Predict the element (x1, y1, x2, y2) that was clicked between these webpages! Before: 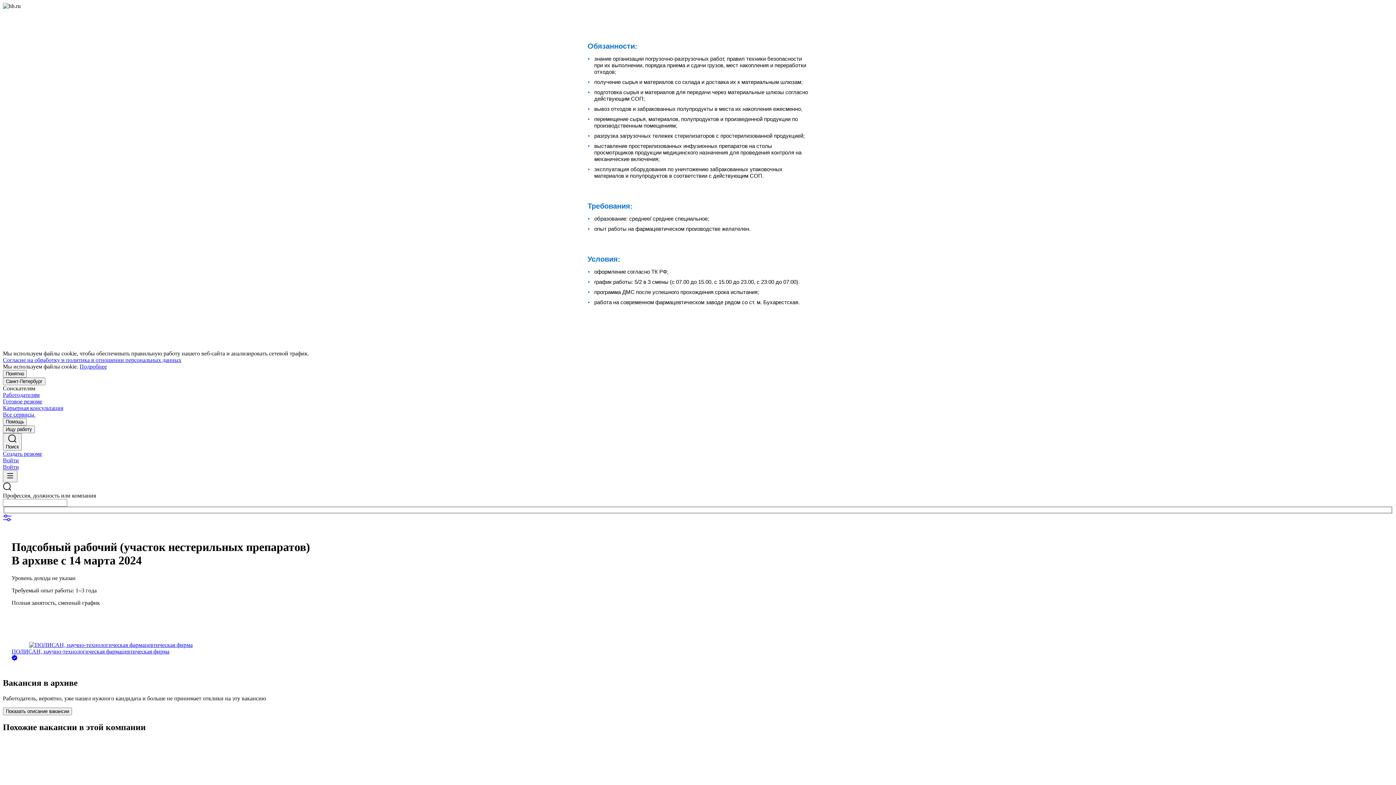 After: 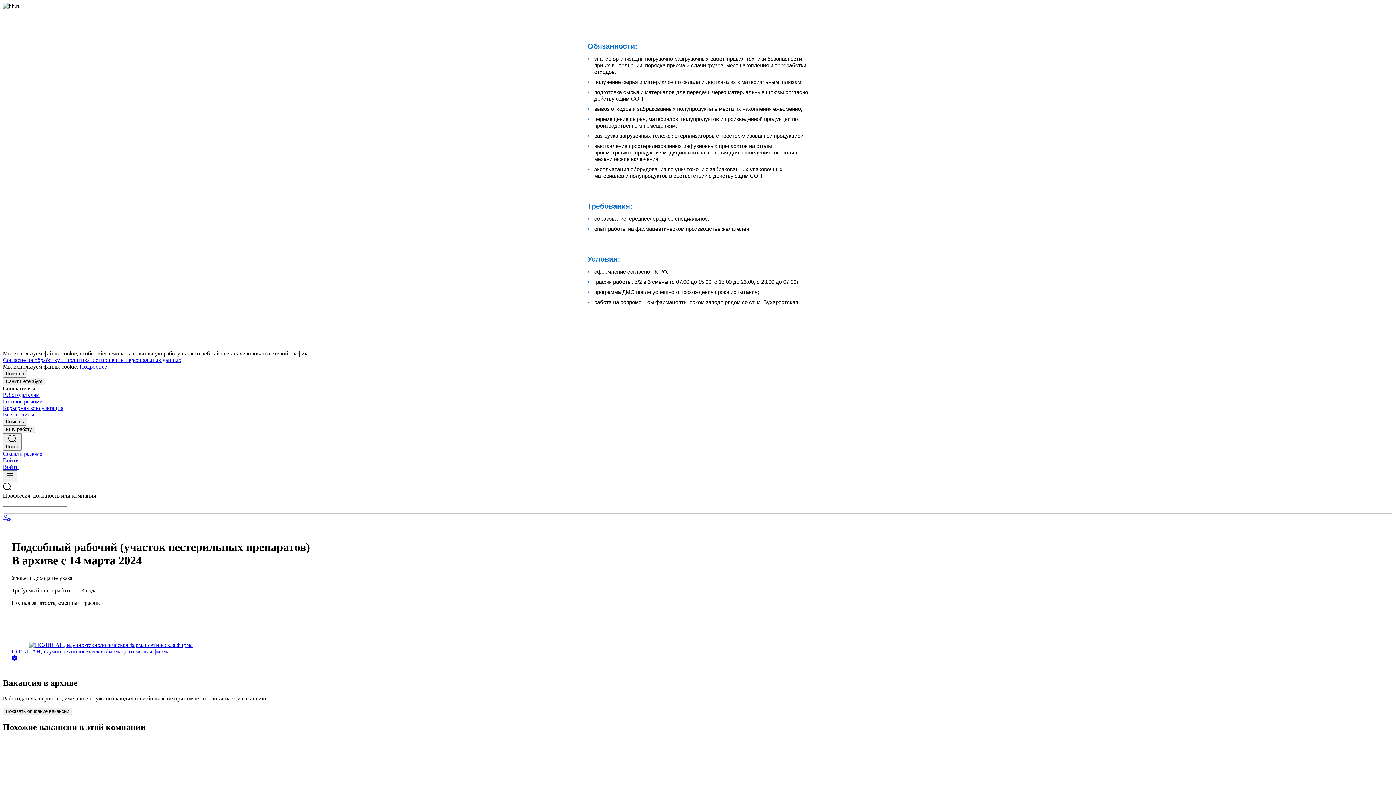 Action: bbox: (2, 356, 181, 363) label: Согласие на обработку и политика в отношении персональных данных